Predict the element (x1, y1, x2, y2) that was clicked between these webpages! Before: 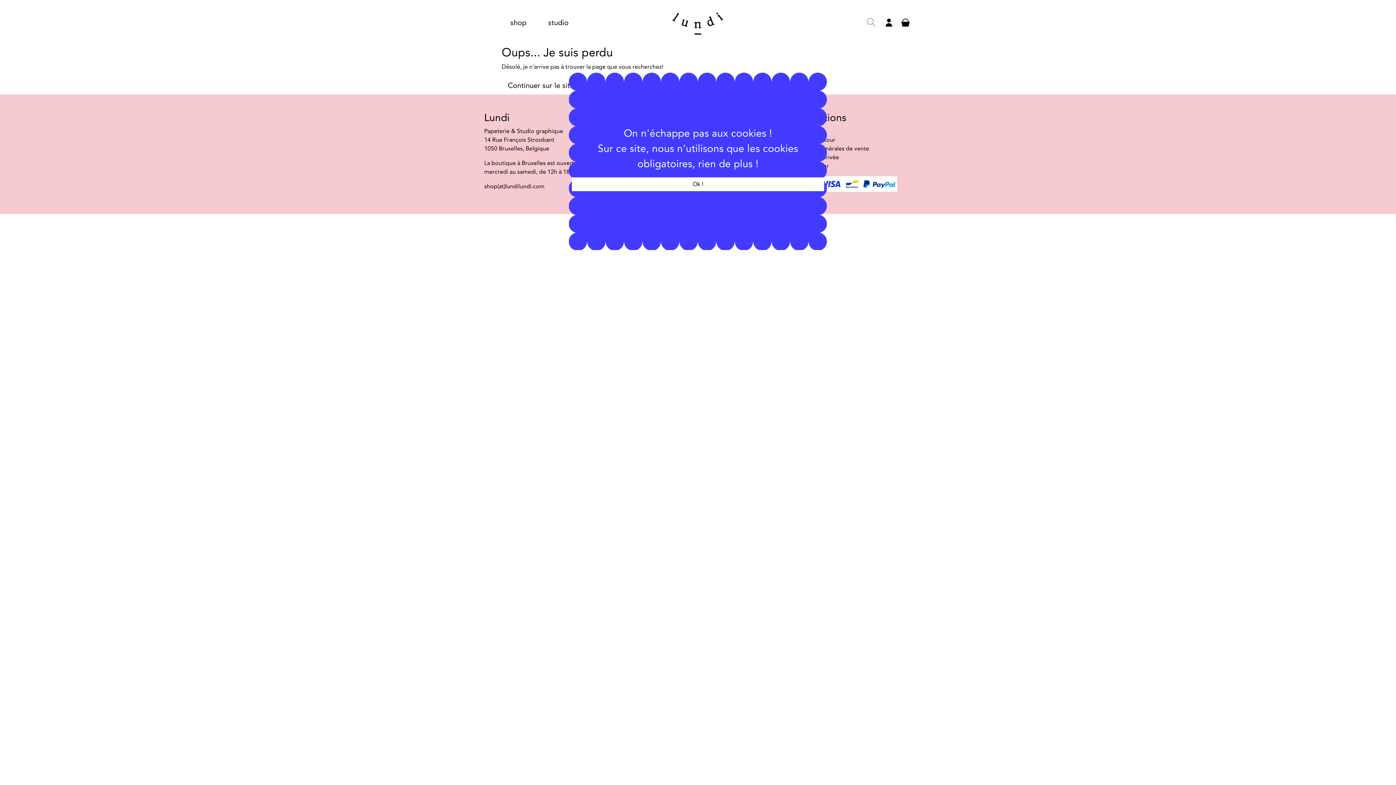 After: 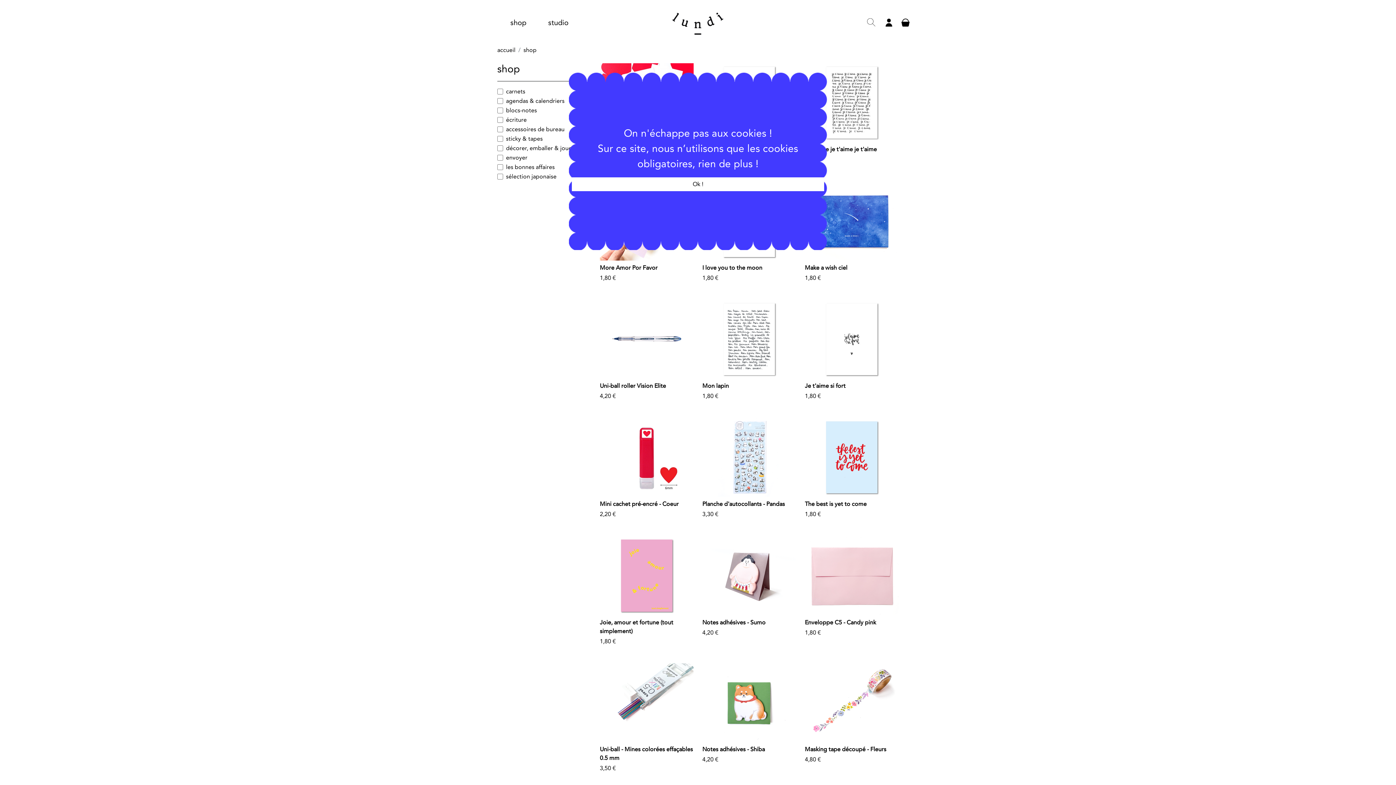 Action: bbox: (510, 17, 526, 27) label: shop